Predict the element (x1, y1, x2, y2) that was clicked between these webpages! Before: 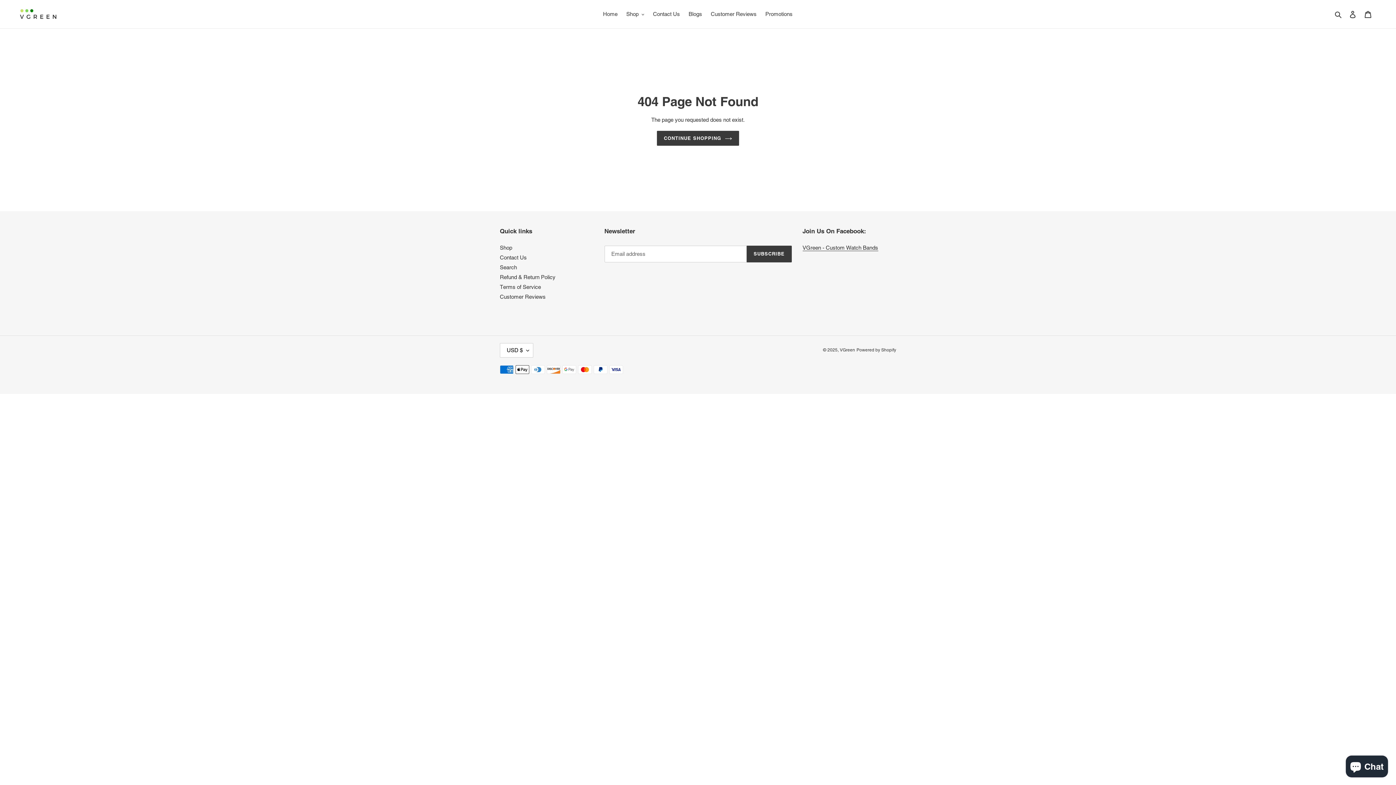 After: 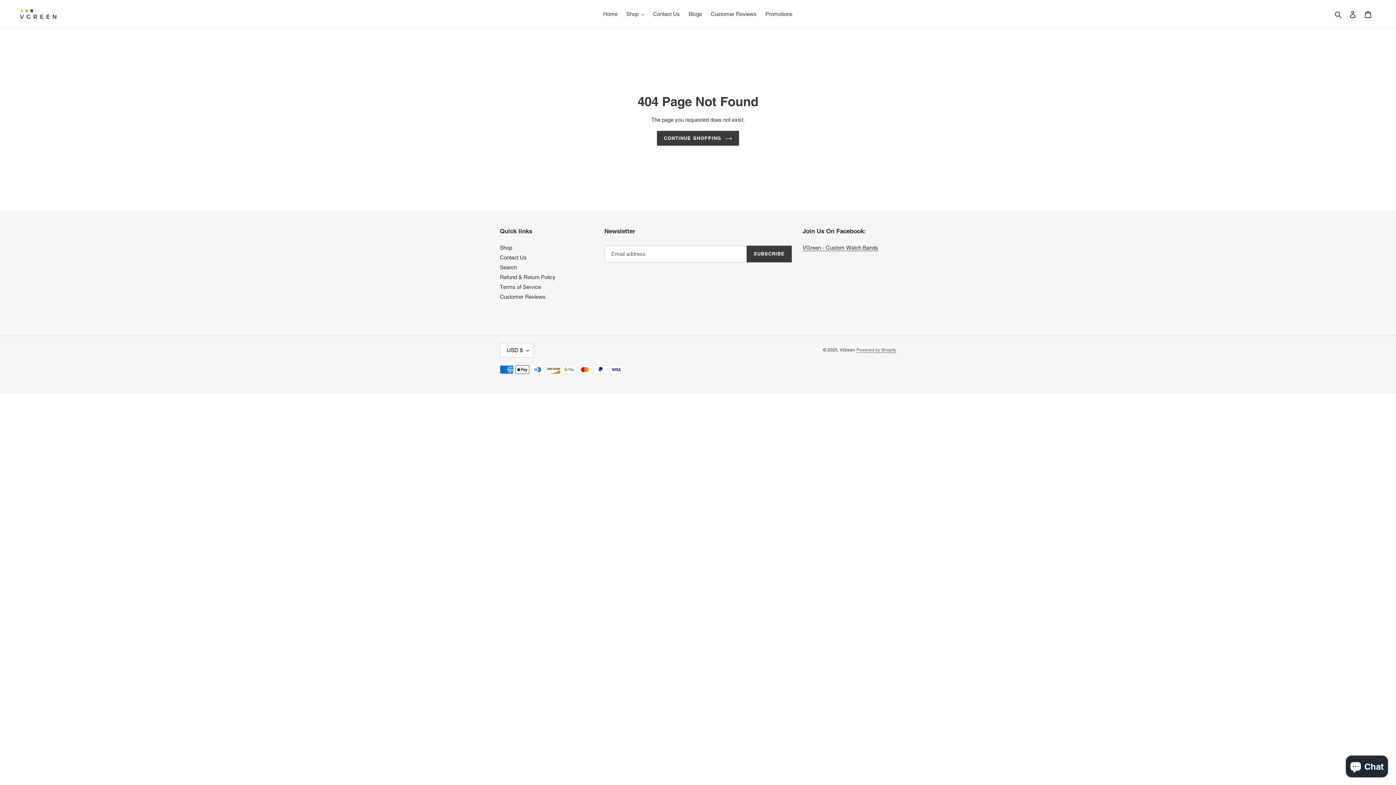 Action: bbox: (856, 347, 896, 352) label: Powered by Shopify